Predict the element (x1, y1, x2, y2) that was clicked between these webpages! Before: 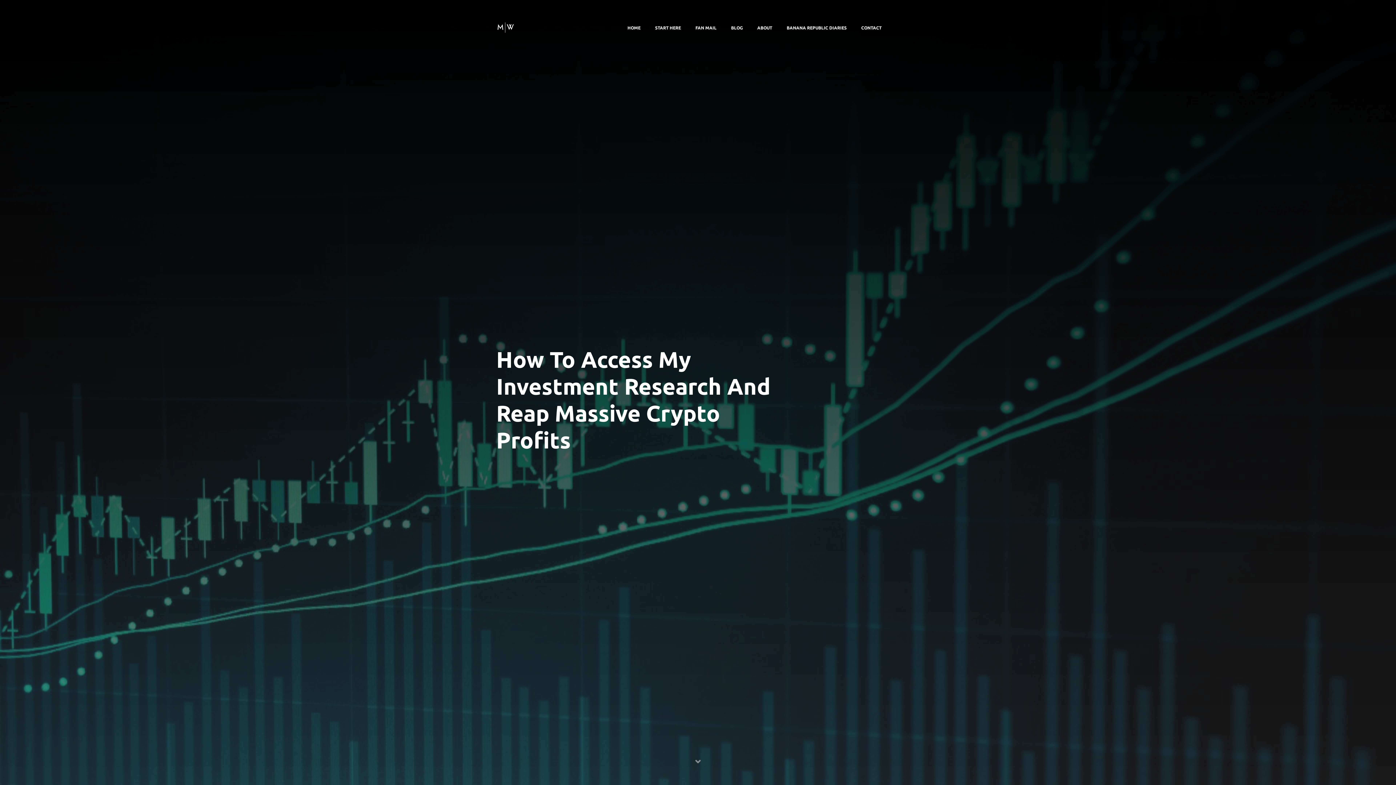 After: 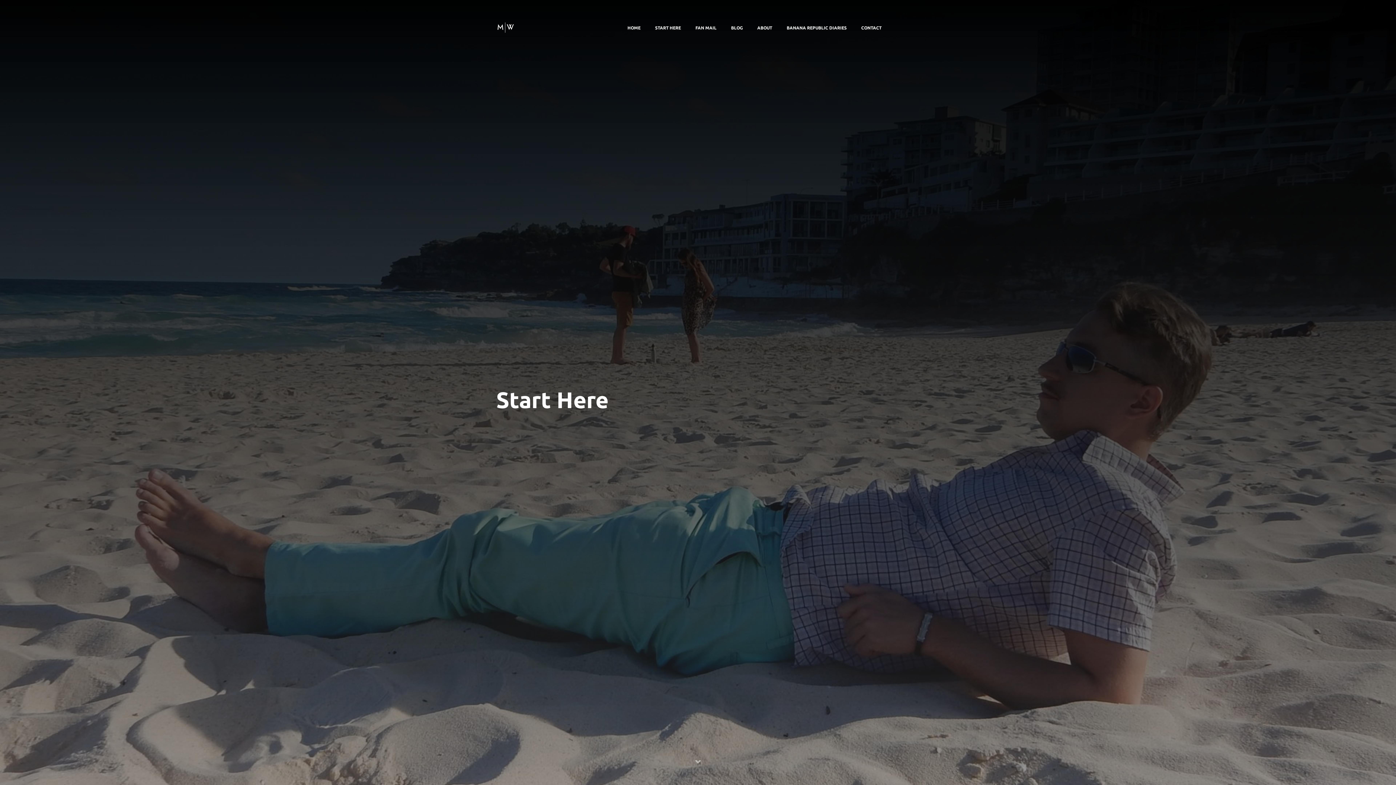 Action: bbox: (655, 25, 681, 30) label: START HERE